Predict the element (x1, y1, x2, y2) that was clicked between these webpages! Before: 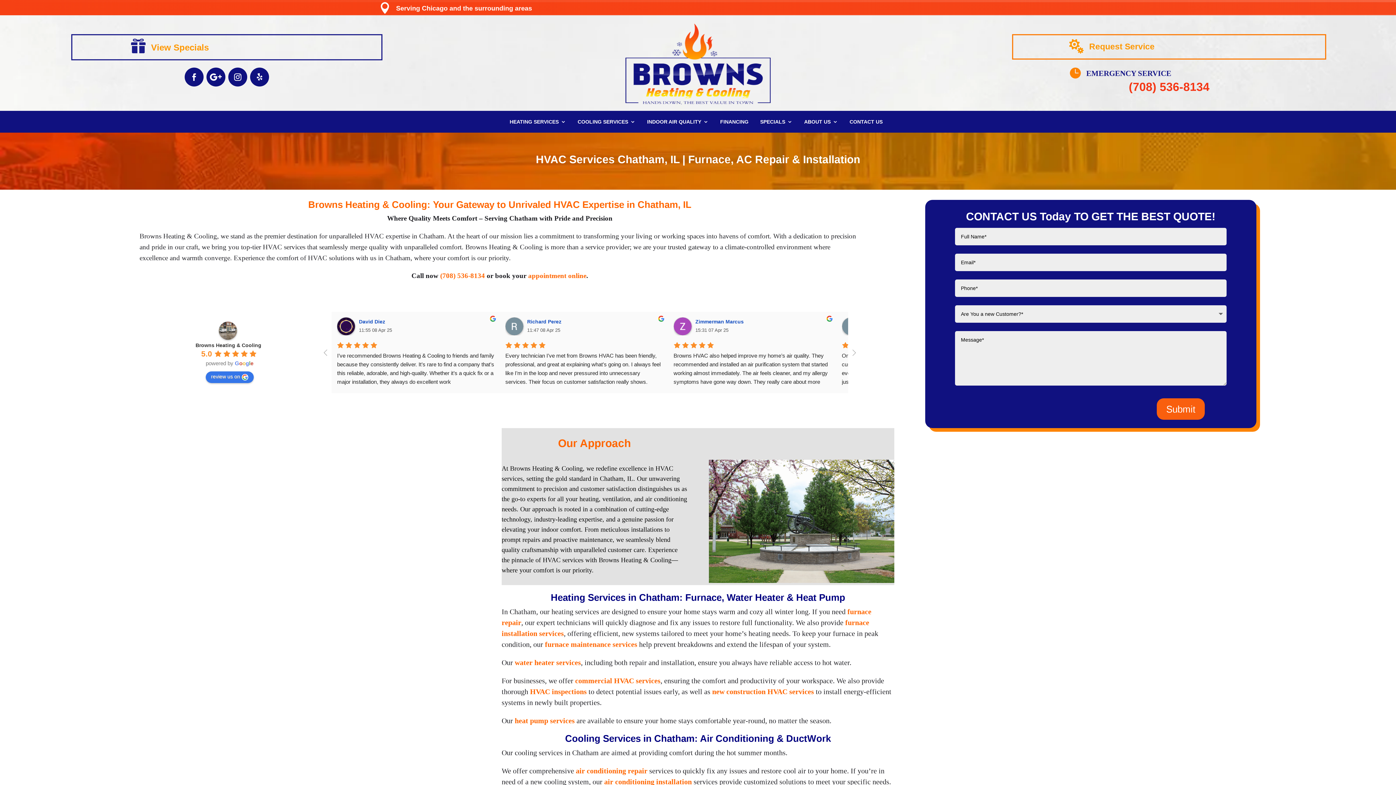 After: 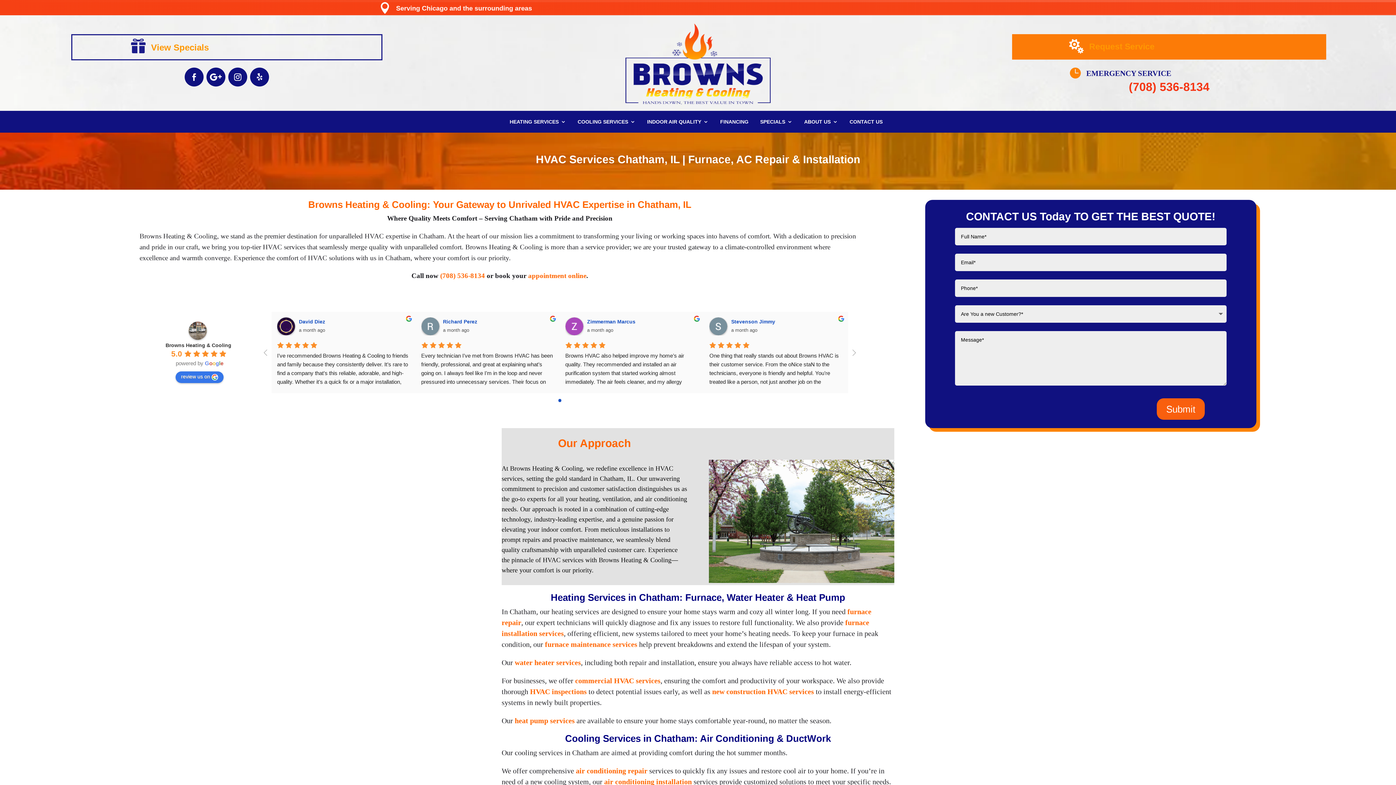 Action: bbox: (1089, 41, 1154, 51) label: Request Service